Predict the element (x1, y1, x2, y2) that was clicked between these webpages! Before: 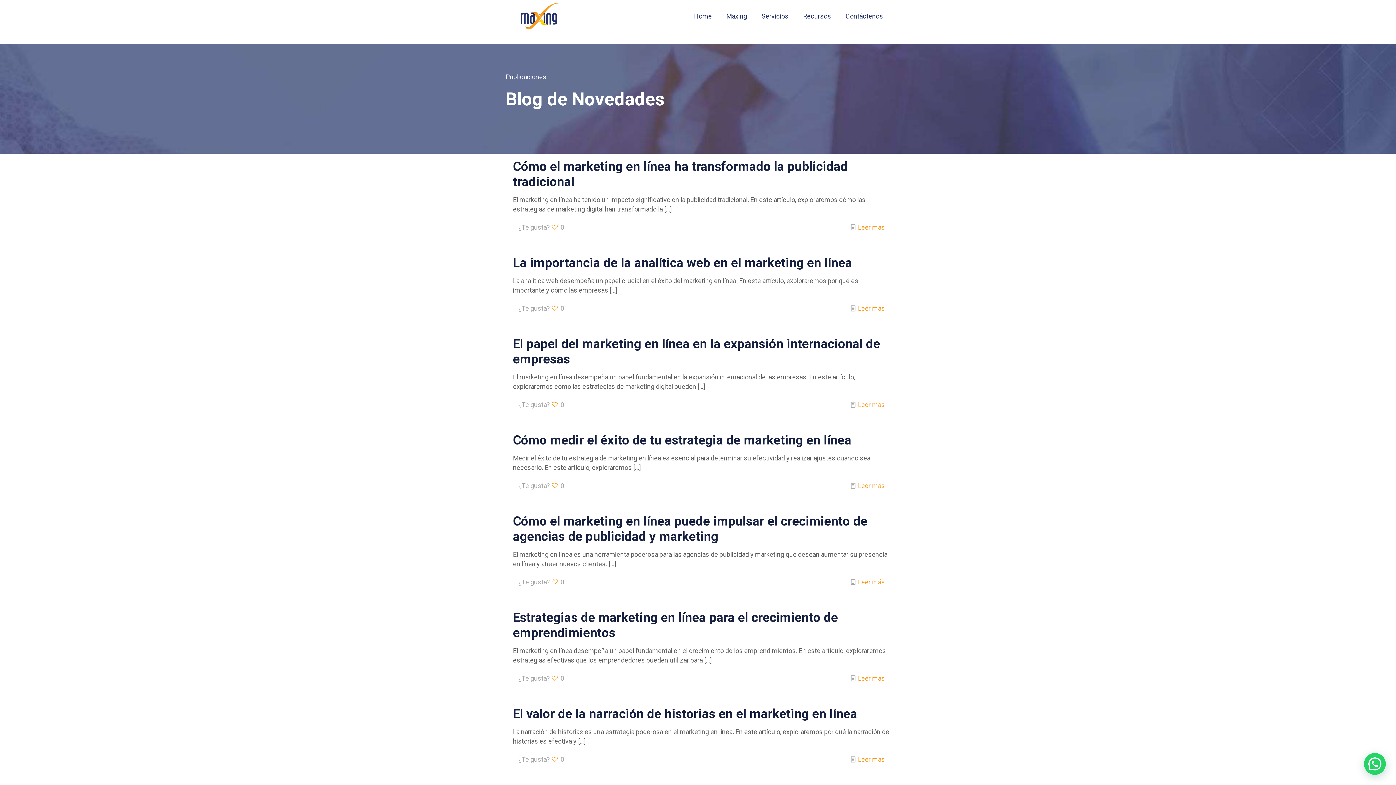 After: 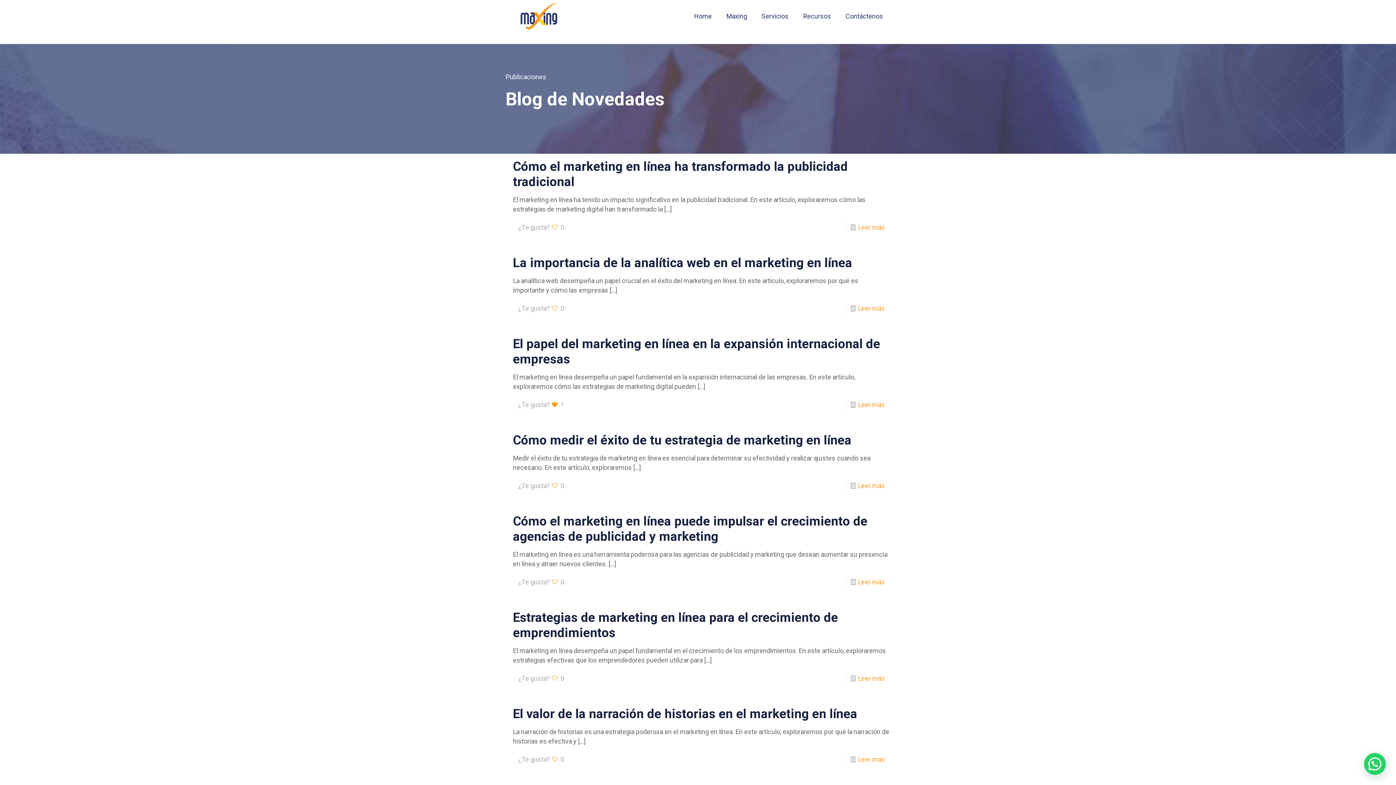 Action: bbox: (552, 399, 564, 410) label: 0